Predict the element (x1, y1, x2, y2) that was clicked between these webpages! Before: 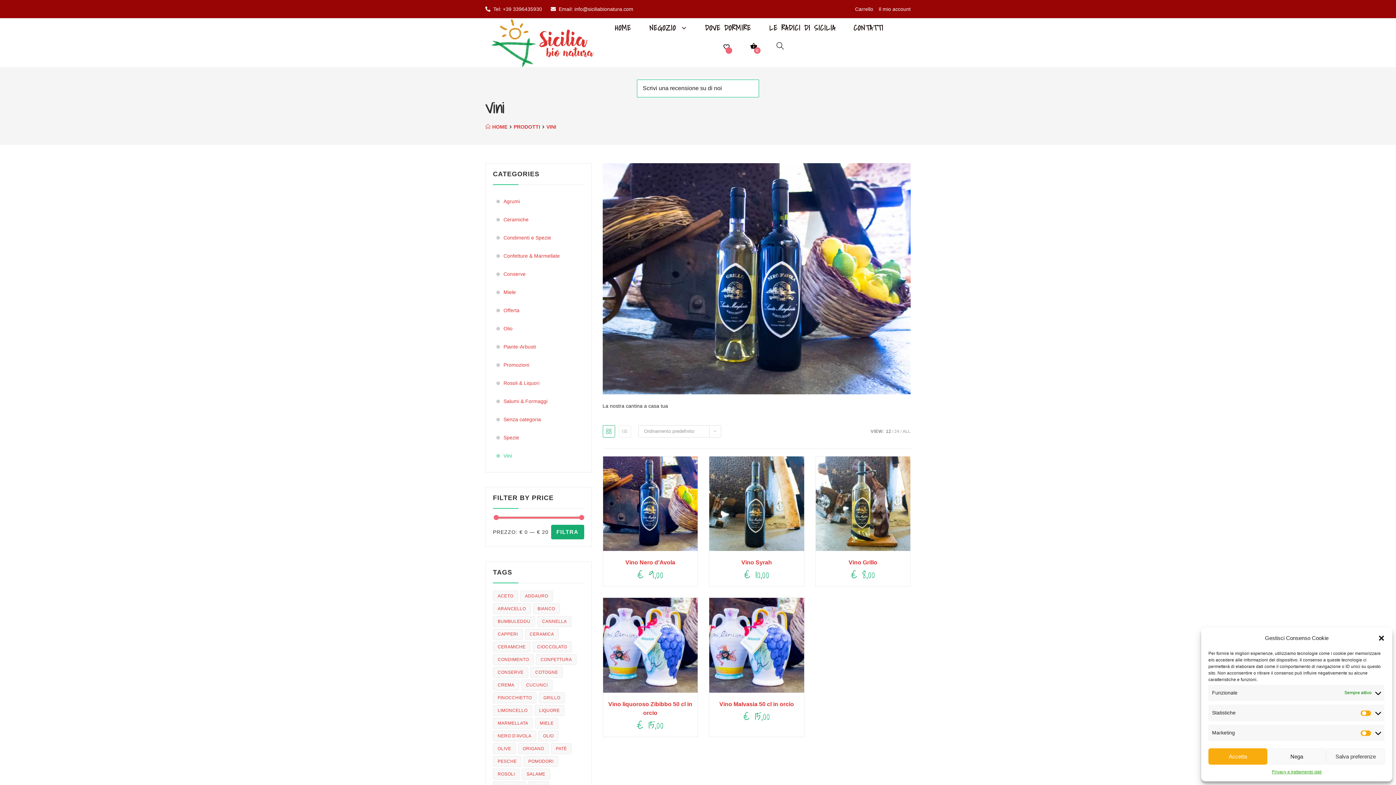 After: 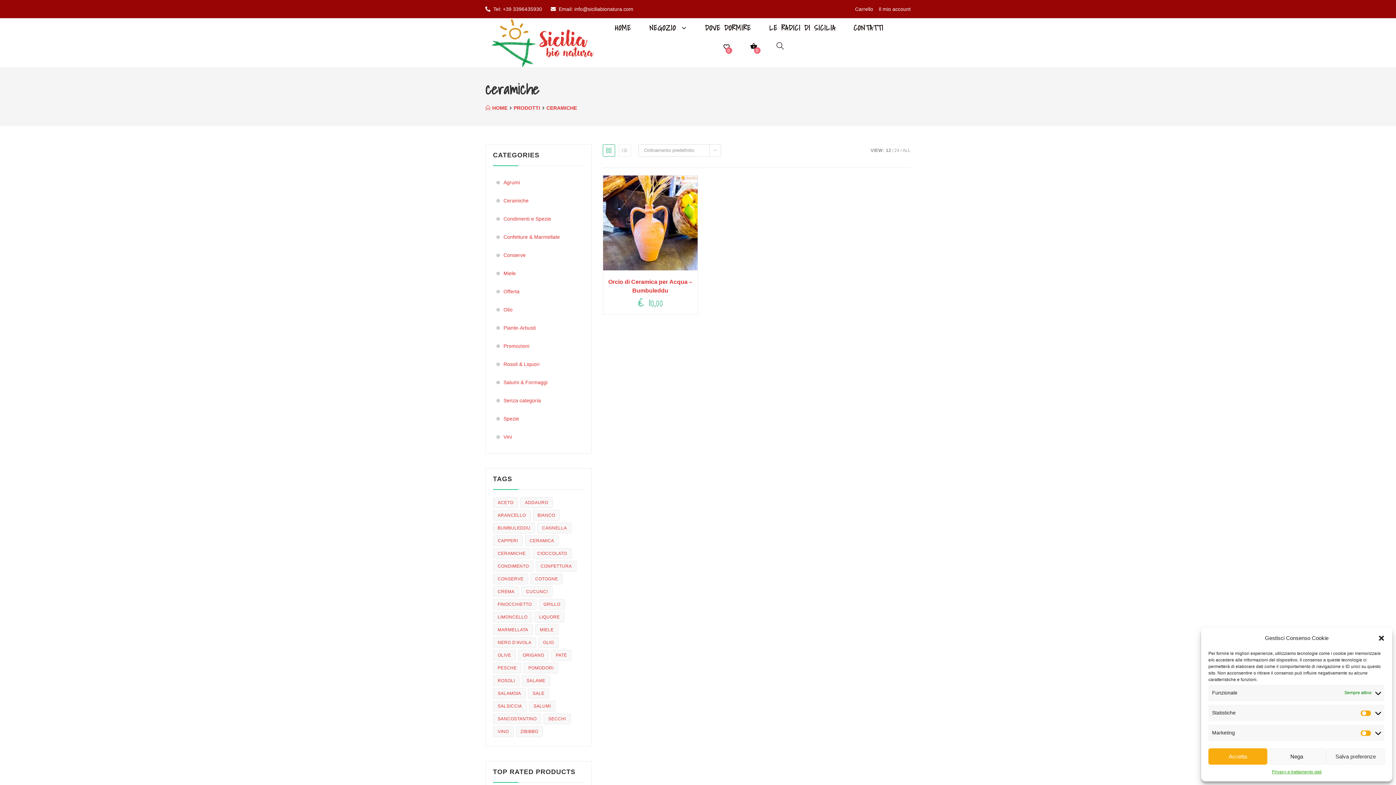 Action: bbox: (493, 641, 530, 652) label: ceramiche (1 prodotto)